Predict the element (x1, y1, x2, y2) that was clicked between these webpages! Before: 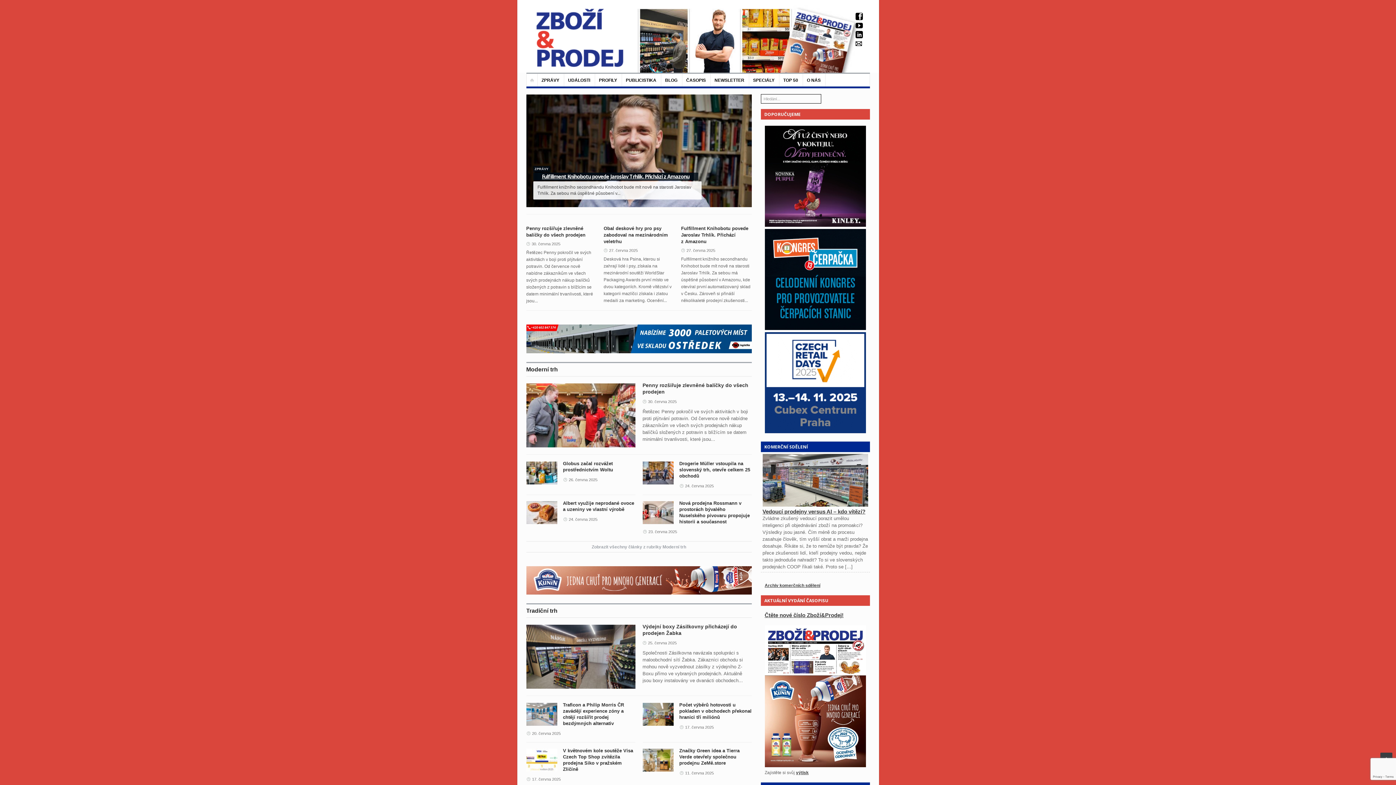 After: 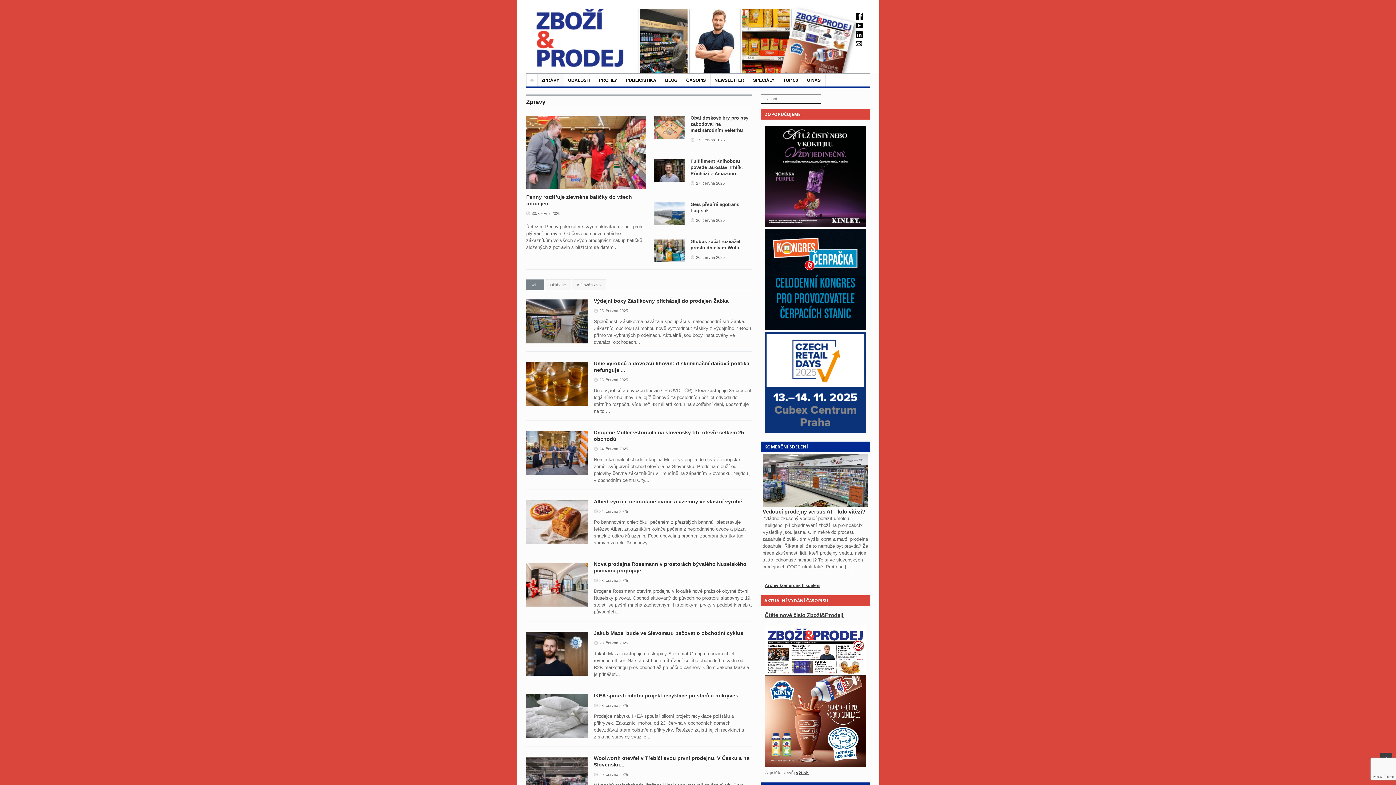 Action: bbox: (537, 73, 564, 86) label: ZPRÁVY